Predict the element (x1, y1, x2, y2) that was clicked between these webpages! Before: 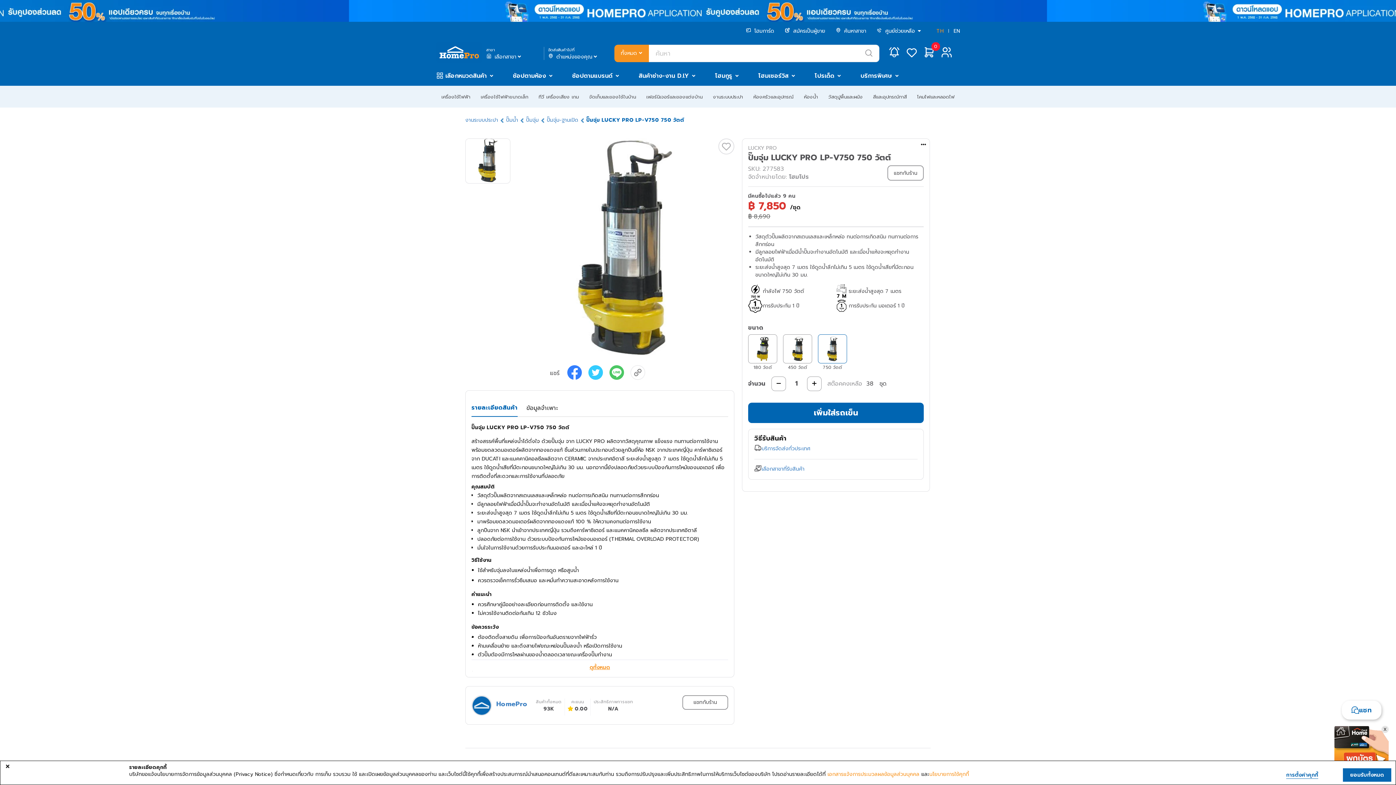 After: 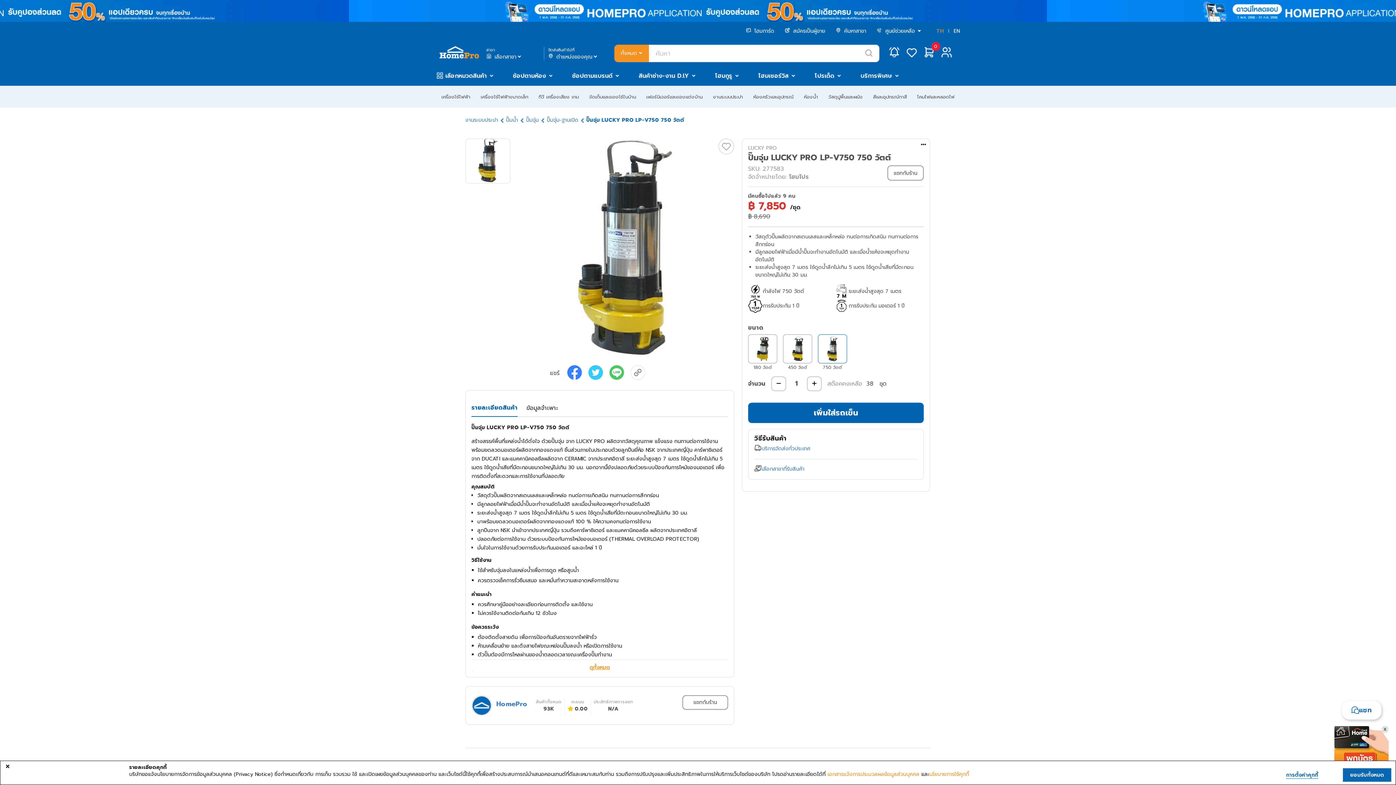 Action: bbox: (609, 374, 624, 382)